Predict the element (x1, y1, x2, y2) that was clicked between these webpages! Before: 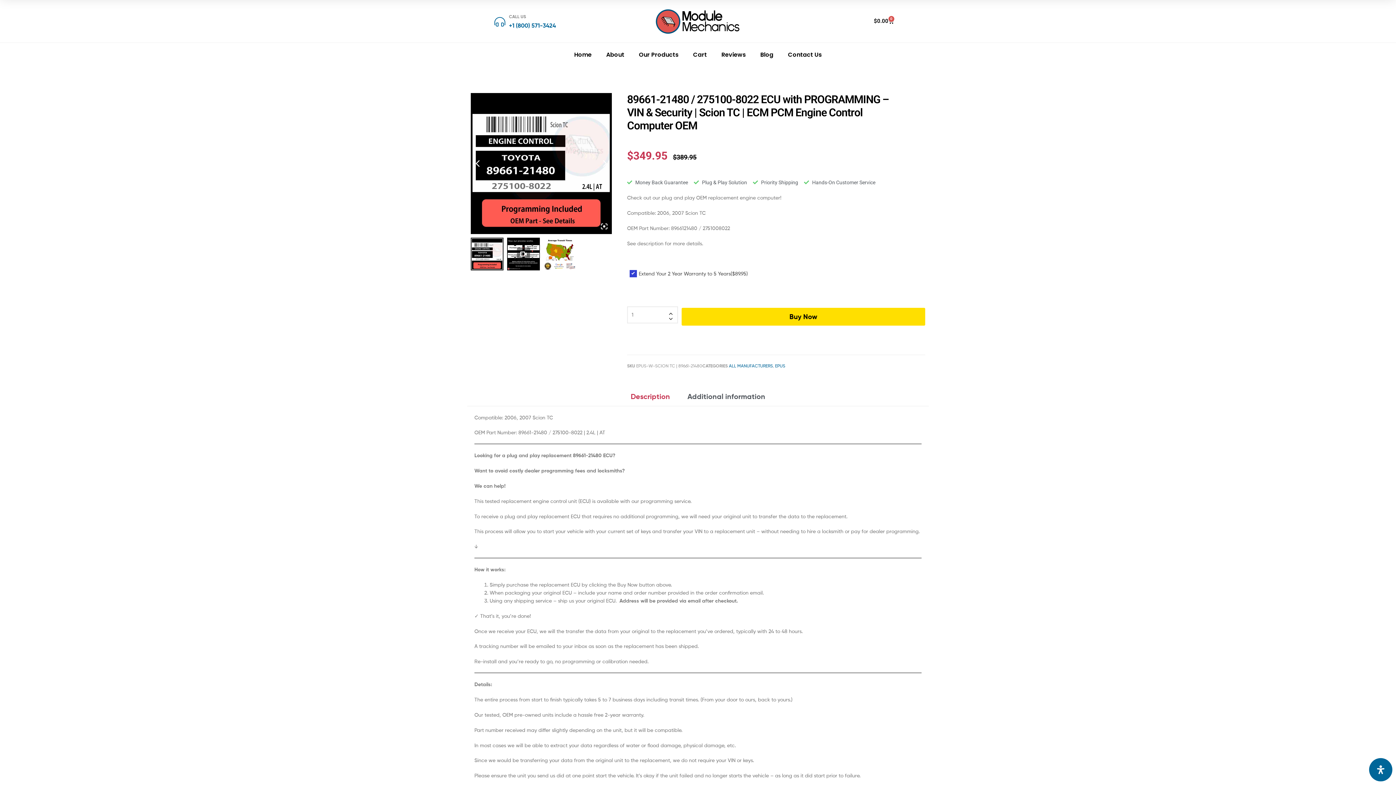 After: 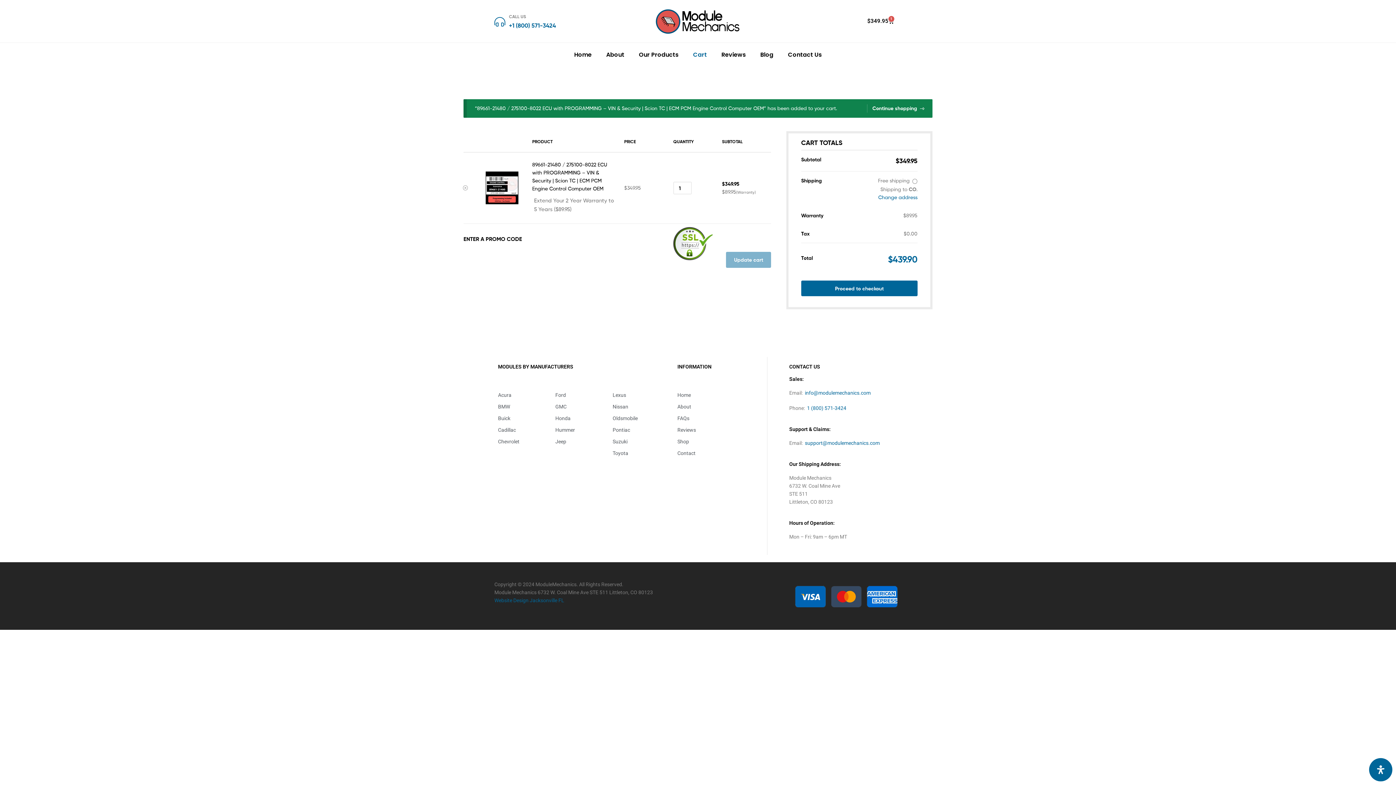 Action: label: Buy Now bbox: (681, 307, 925, 325)